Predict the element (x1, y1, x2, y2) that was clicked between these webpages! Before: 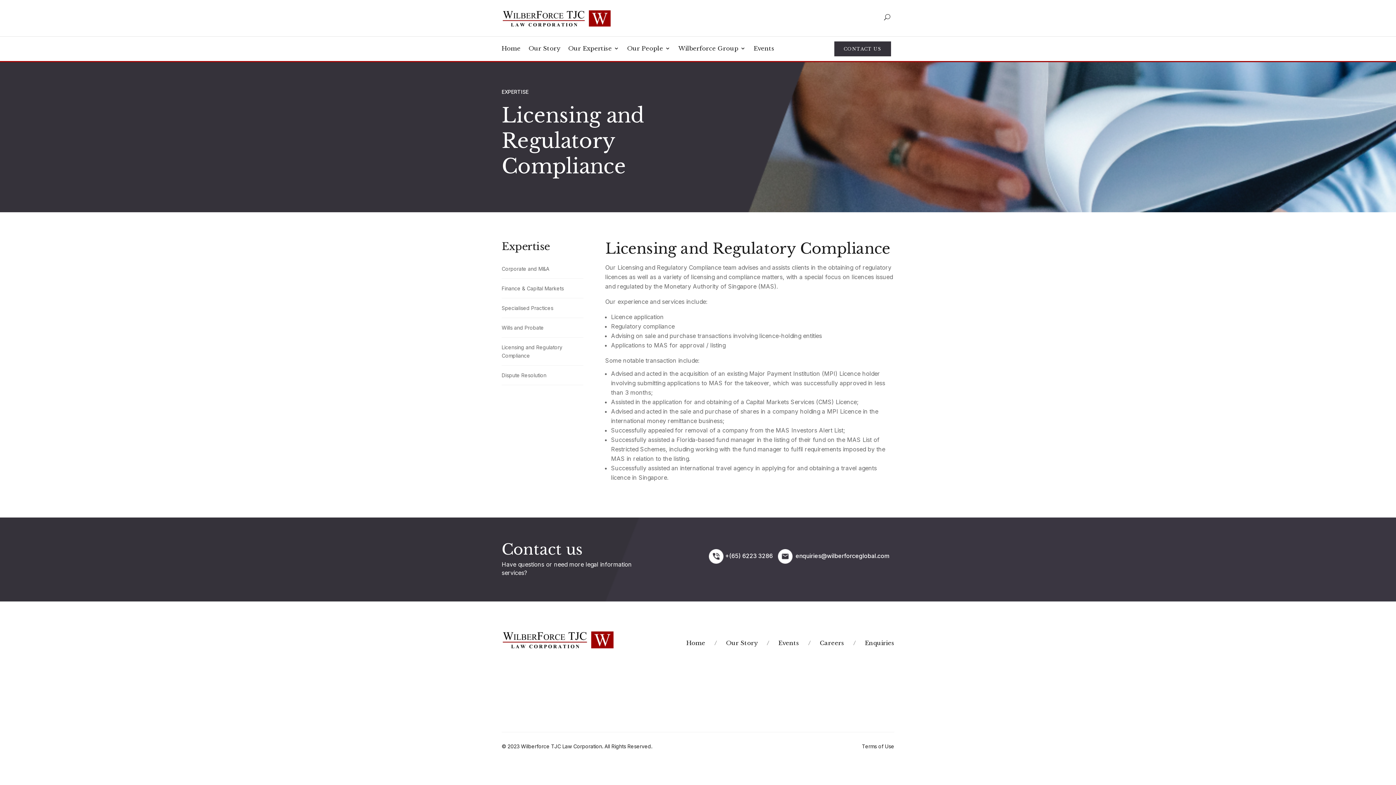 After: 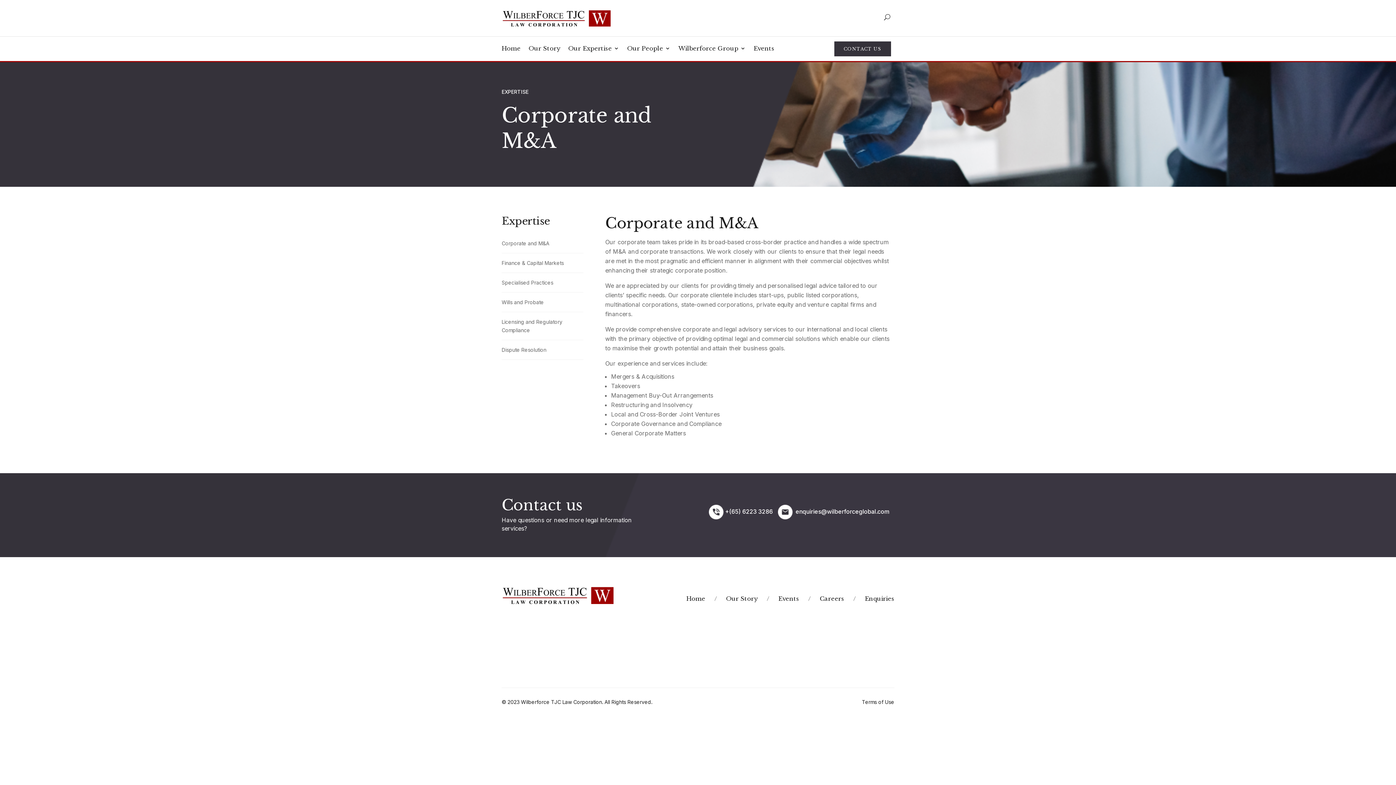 Action: label: Corporate and M&A bbox: (501, 265, 549, 272)